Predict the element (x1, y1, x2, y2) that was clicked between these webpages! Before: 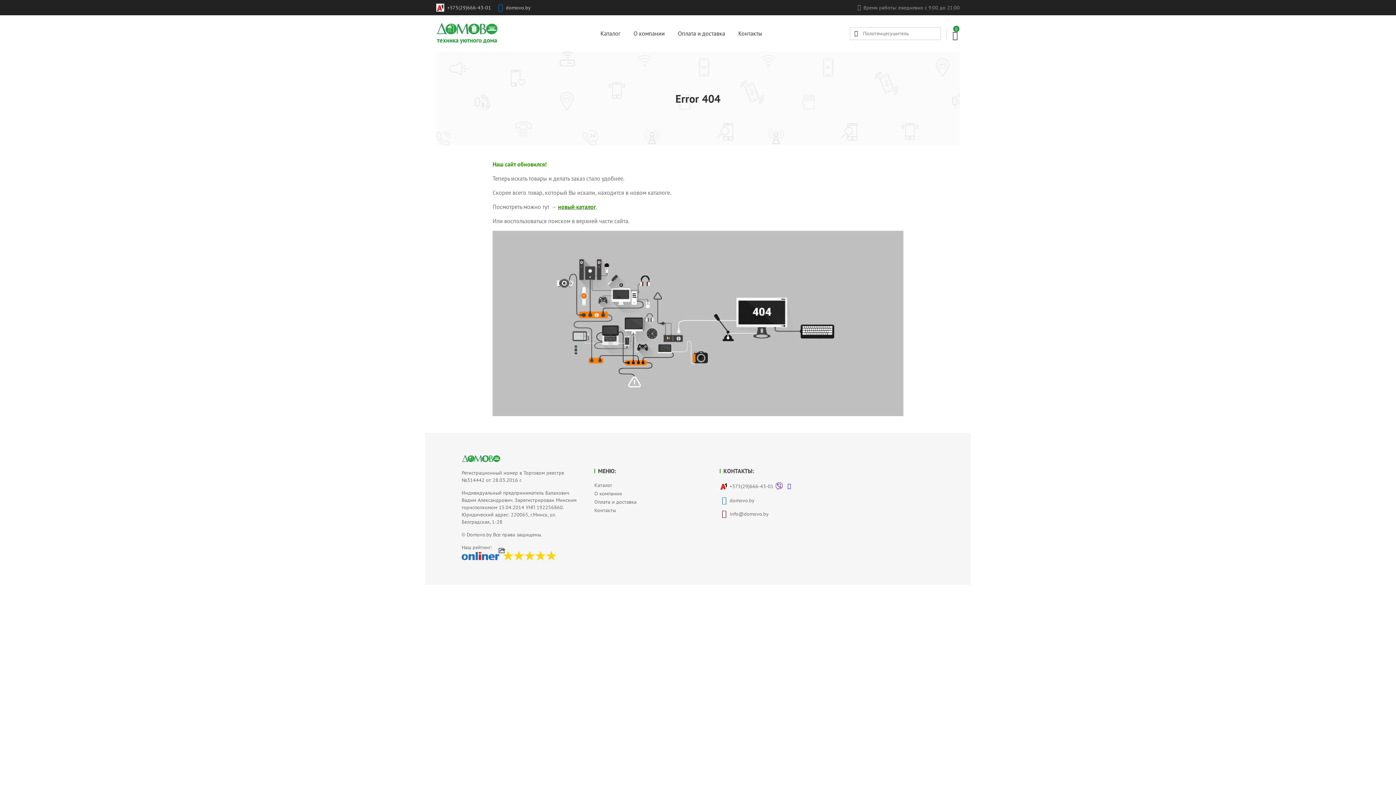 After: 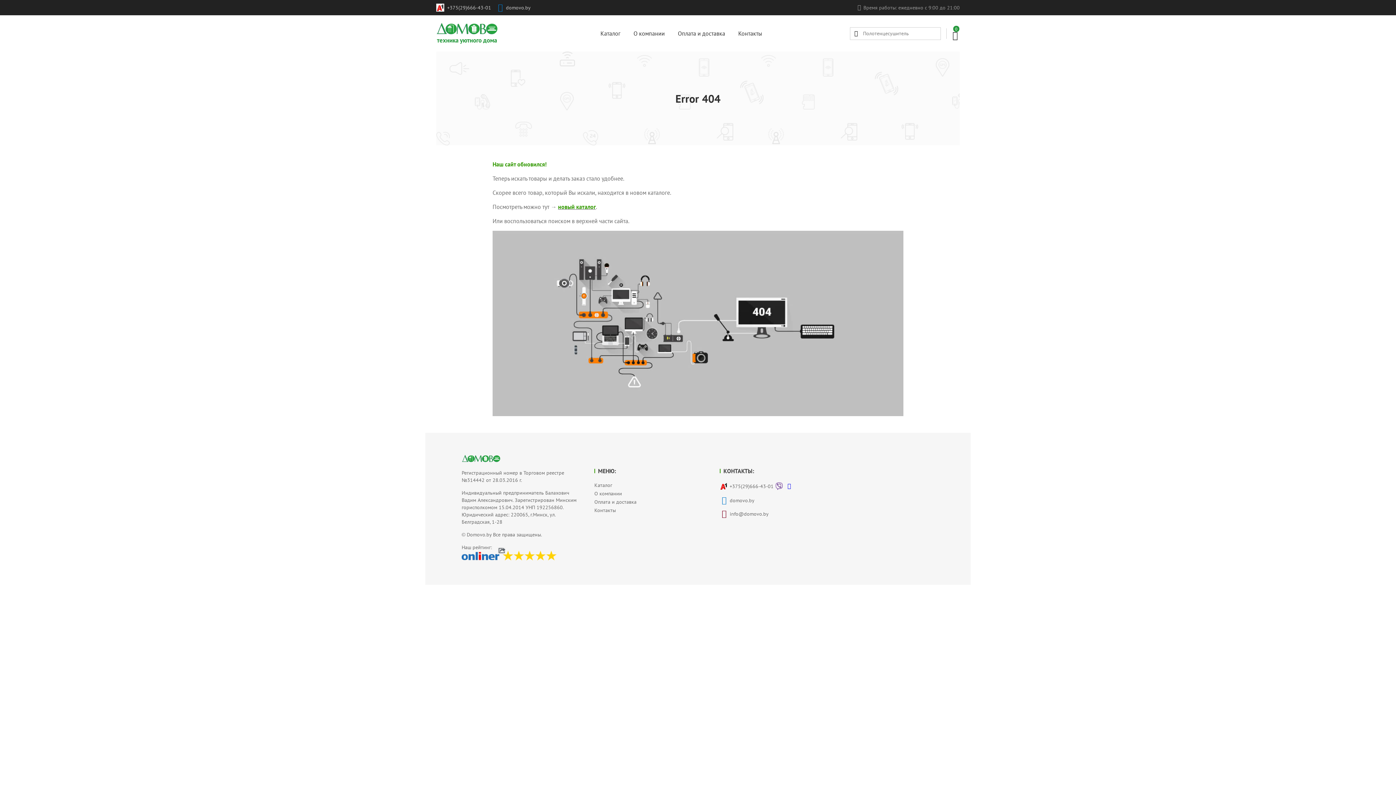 Action: label: 0 bbox: (946, 23, 960, 39)